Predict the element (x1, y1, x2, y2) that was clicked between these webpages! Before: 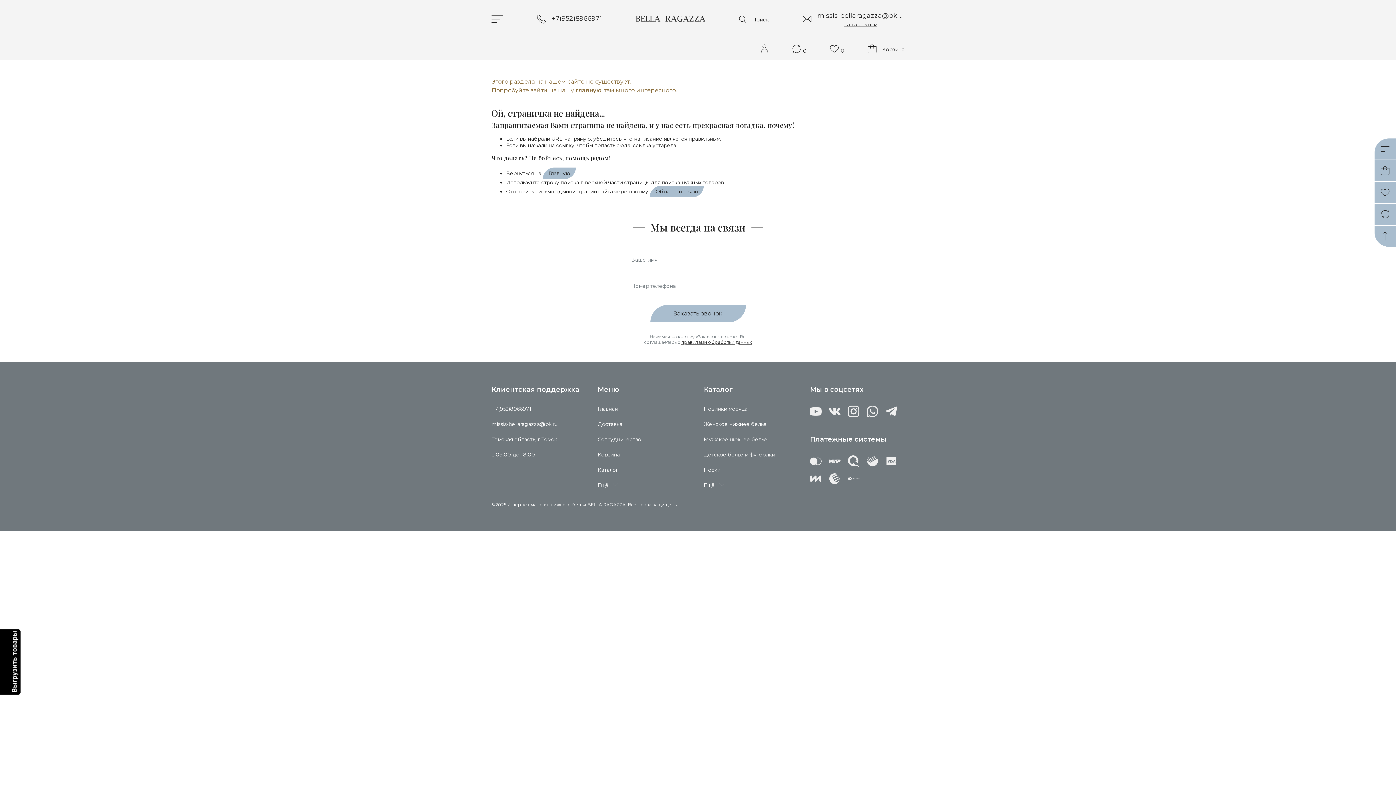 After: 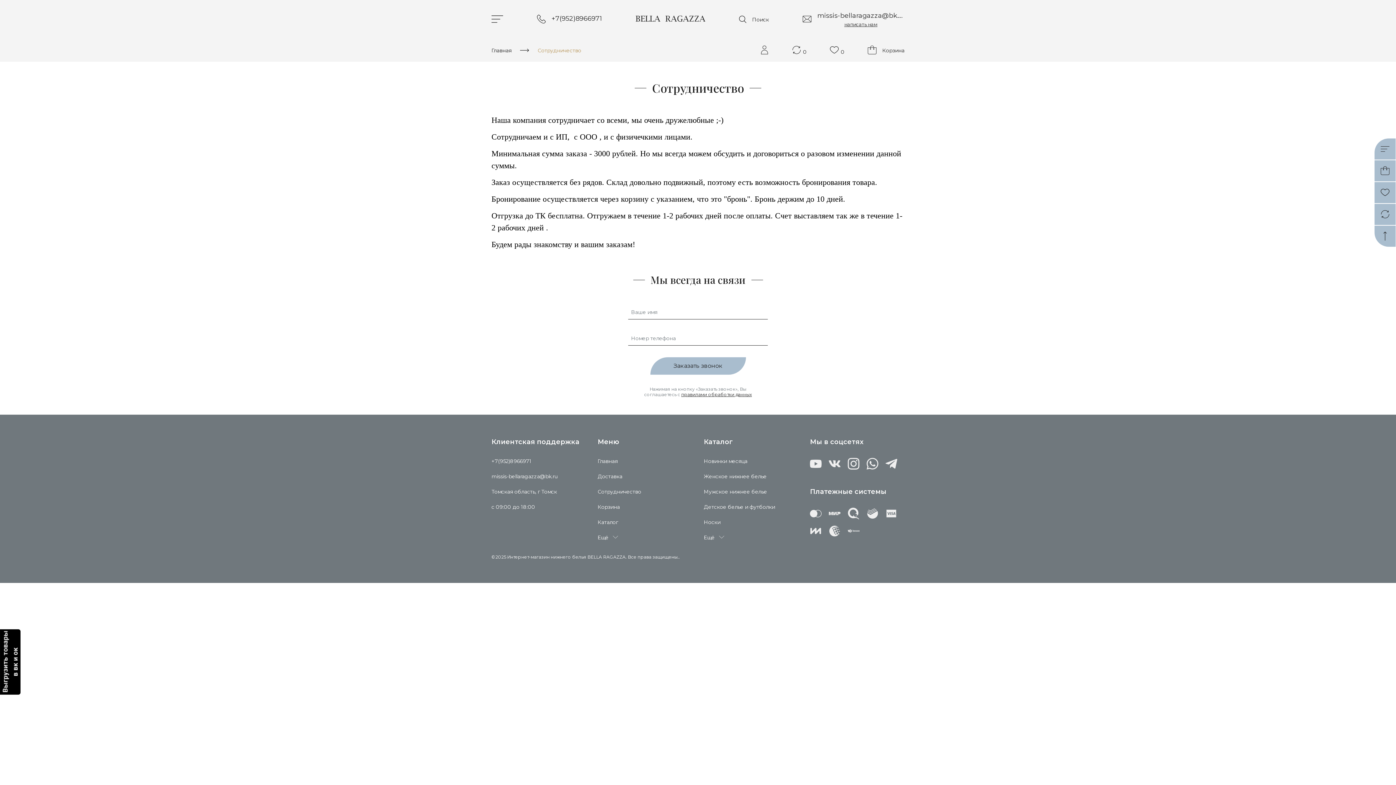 Action: bbox: (597, 436, 692, 442) label: Сотрудничество